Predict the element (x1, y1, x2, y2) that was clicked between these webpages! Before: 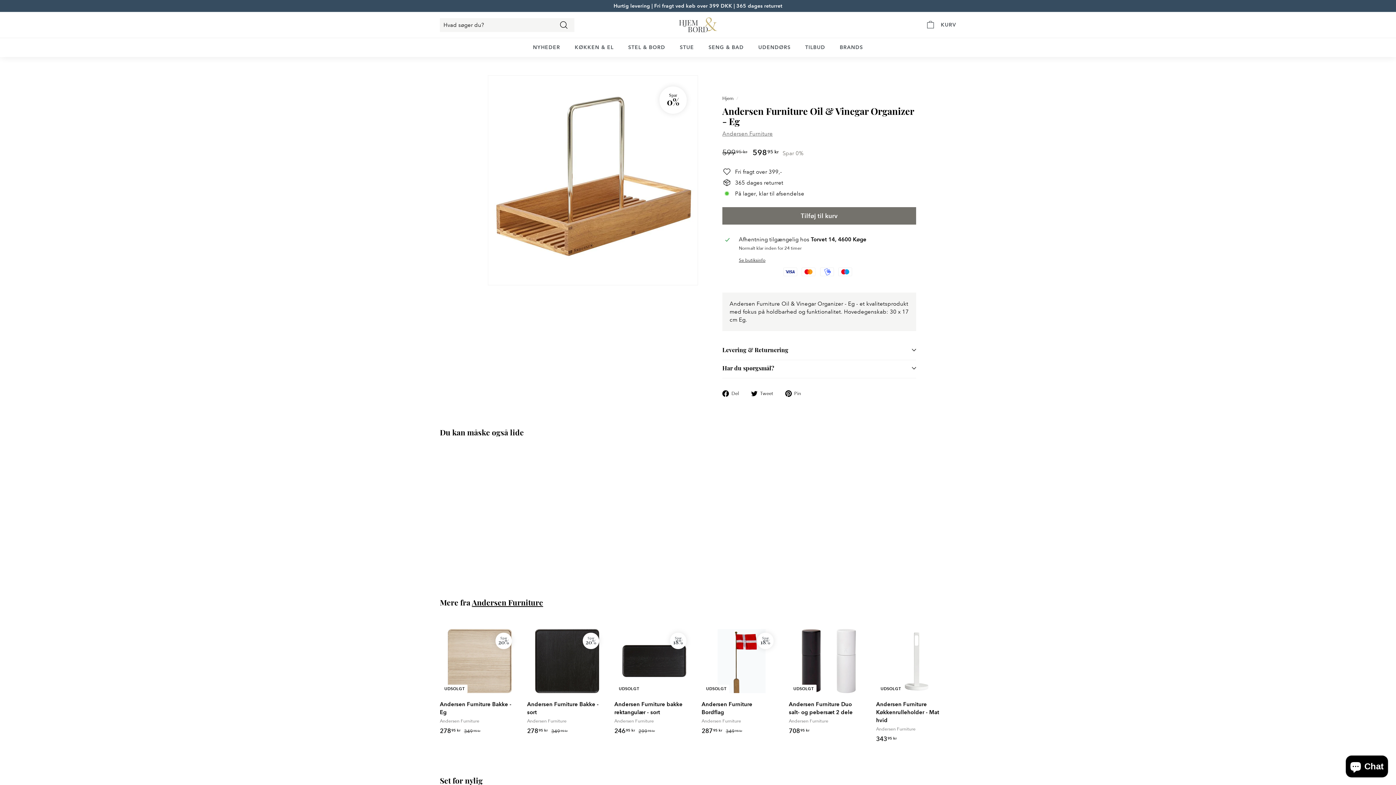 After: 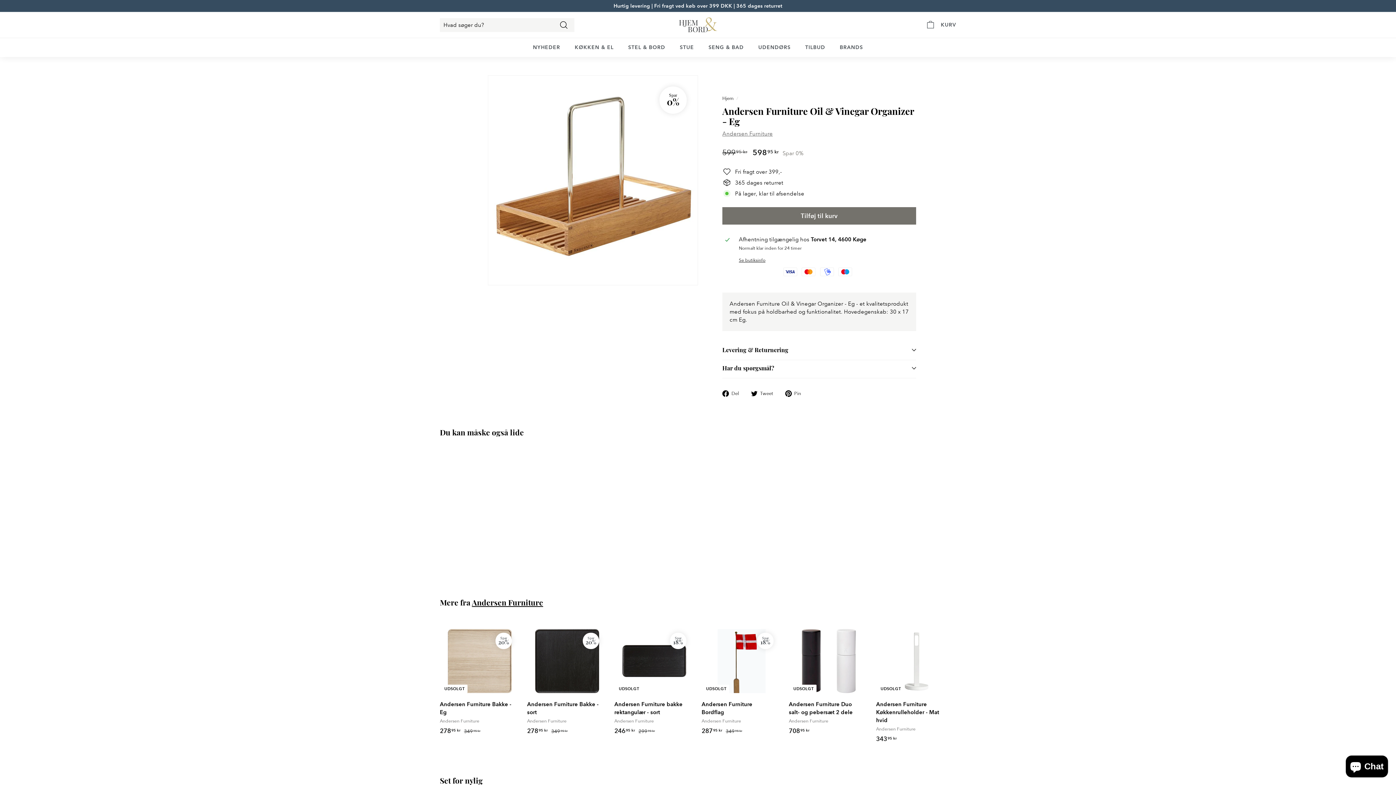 Action: bbox: (440, 451, 520, 573) label: Spar
0%
Andersen Furniture Oil & Vinegar Organizer - Eg
Andersen Furniture
Udsalgspris
59895 kr
598,95 kr
Normalpris
 59995 kr
599,95 kr